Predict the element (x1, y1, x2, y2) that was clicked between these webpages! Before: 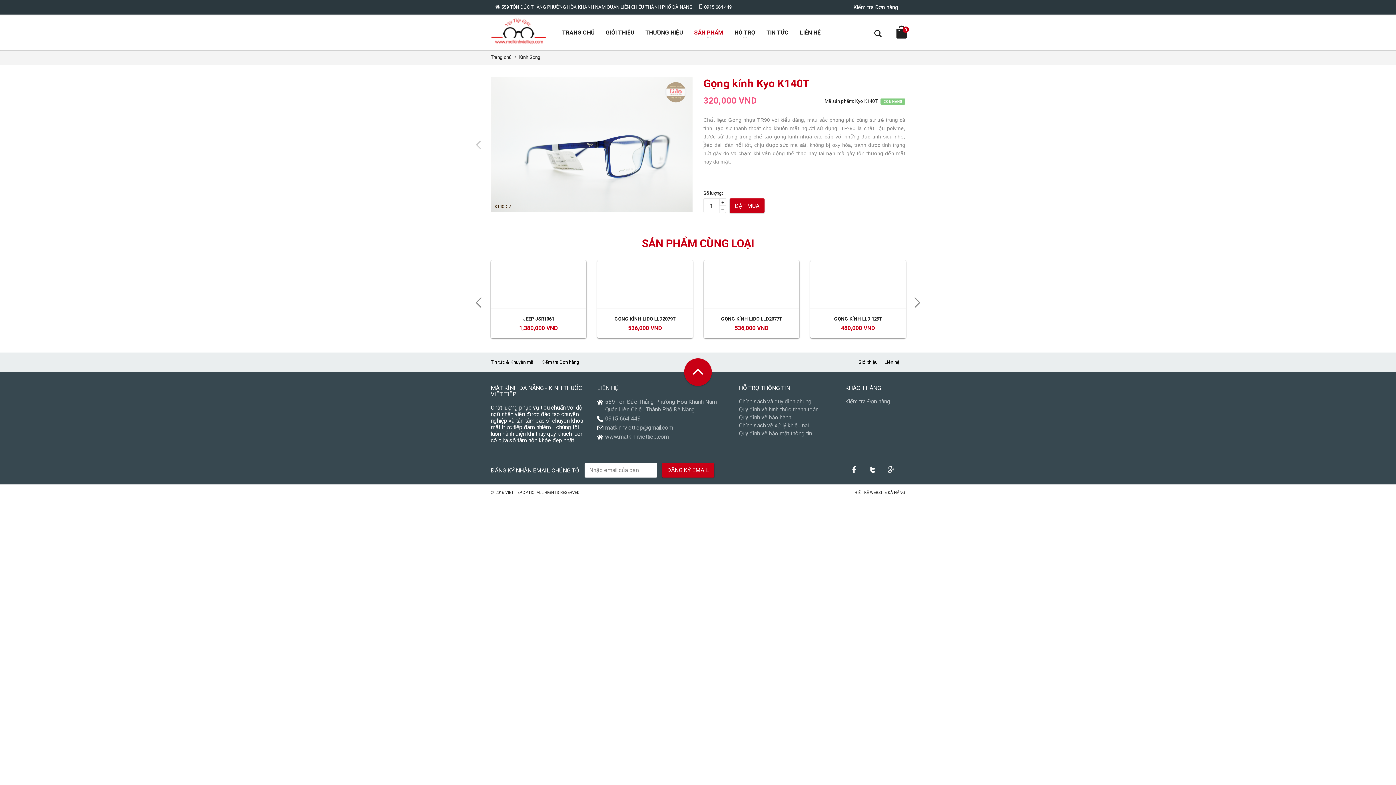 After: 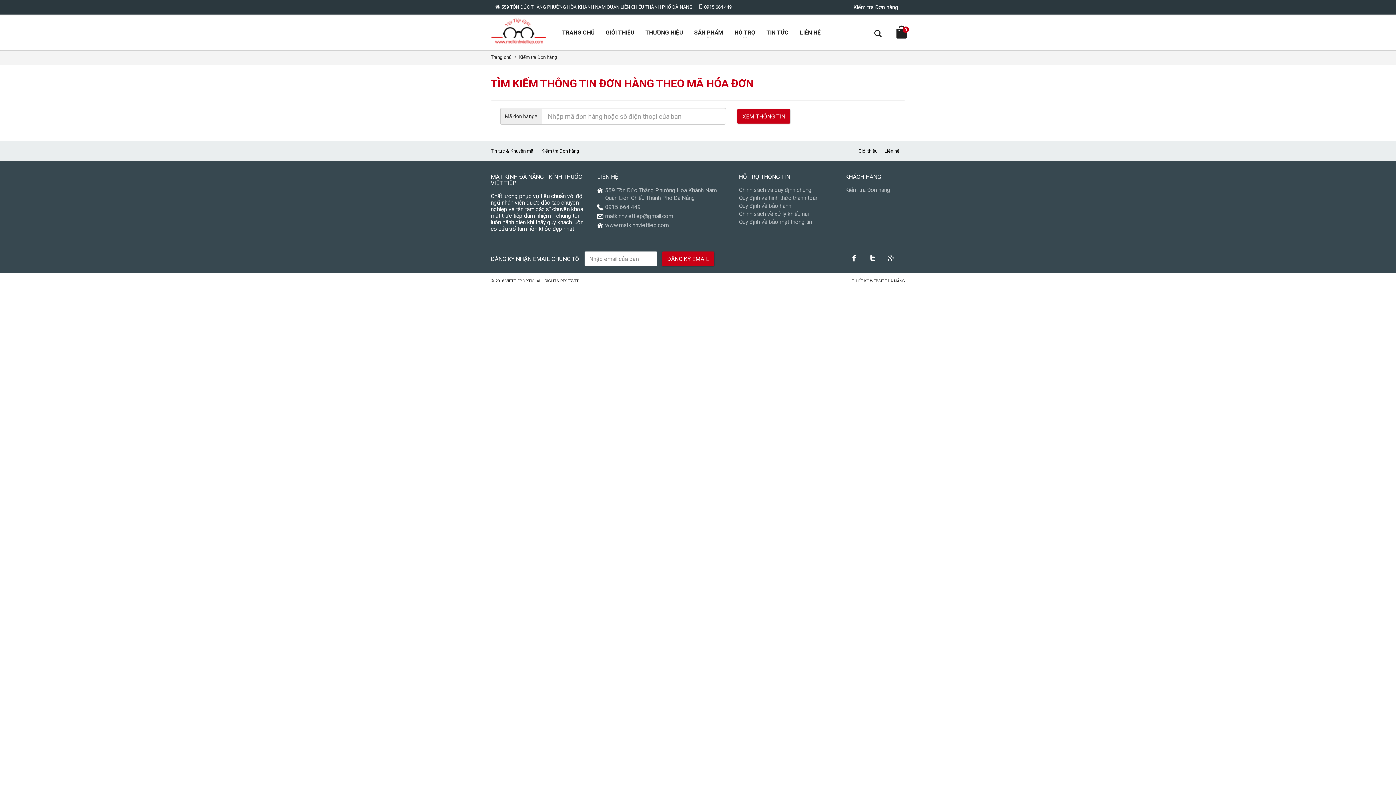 Action: label: Kiểm tra Đơn hàng bbox: (853, 4, 898, 10)